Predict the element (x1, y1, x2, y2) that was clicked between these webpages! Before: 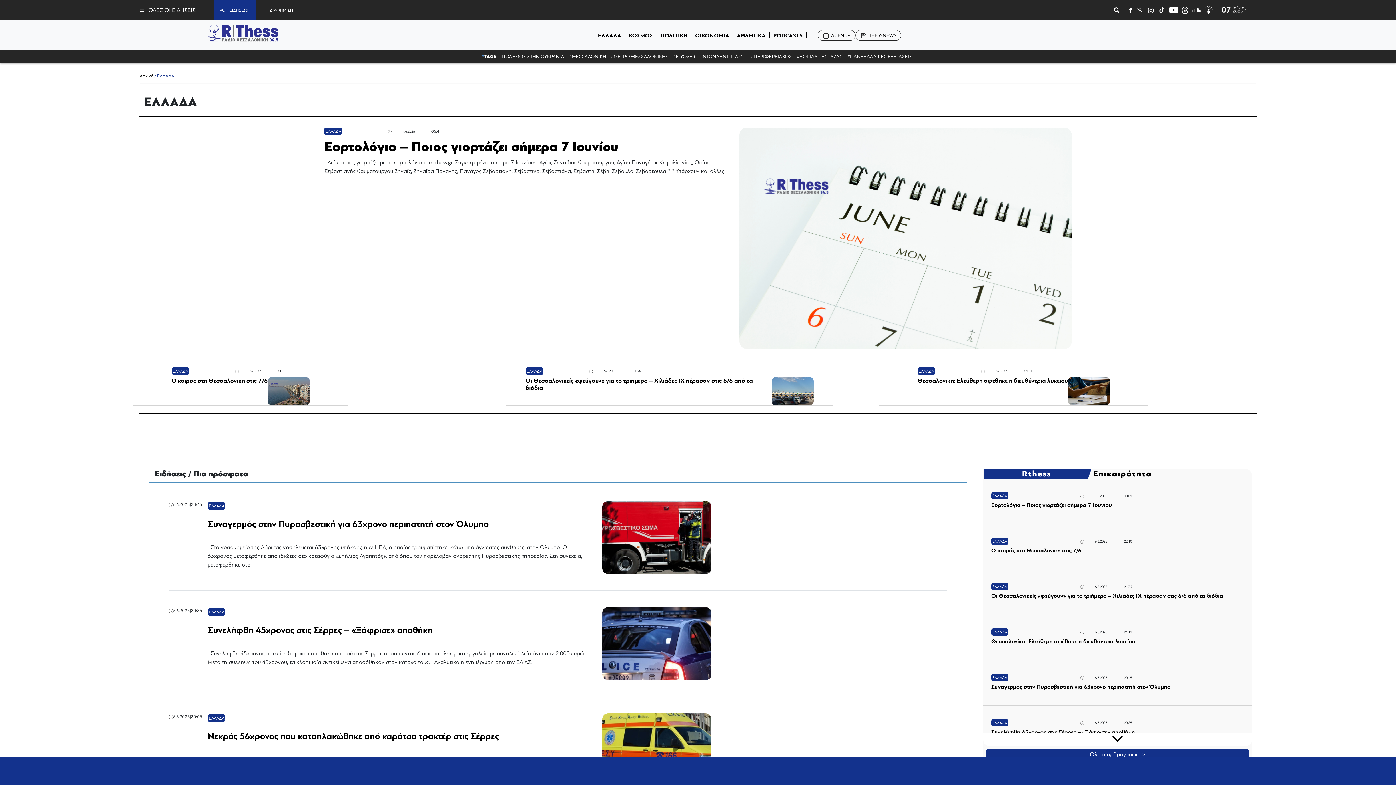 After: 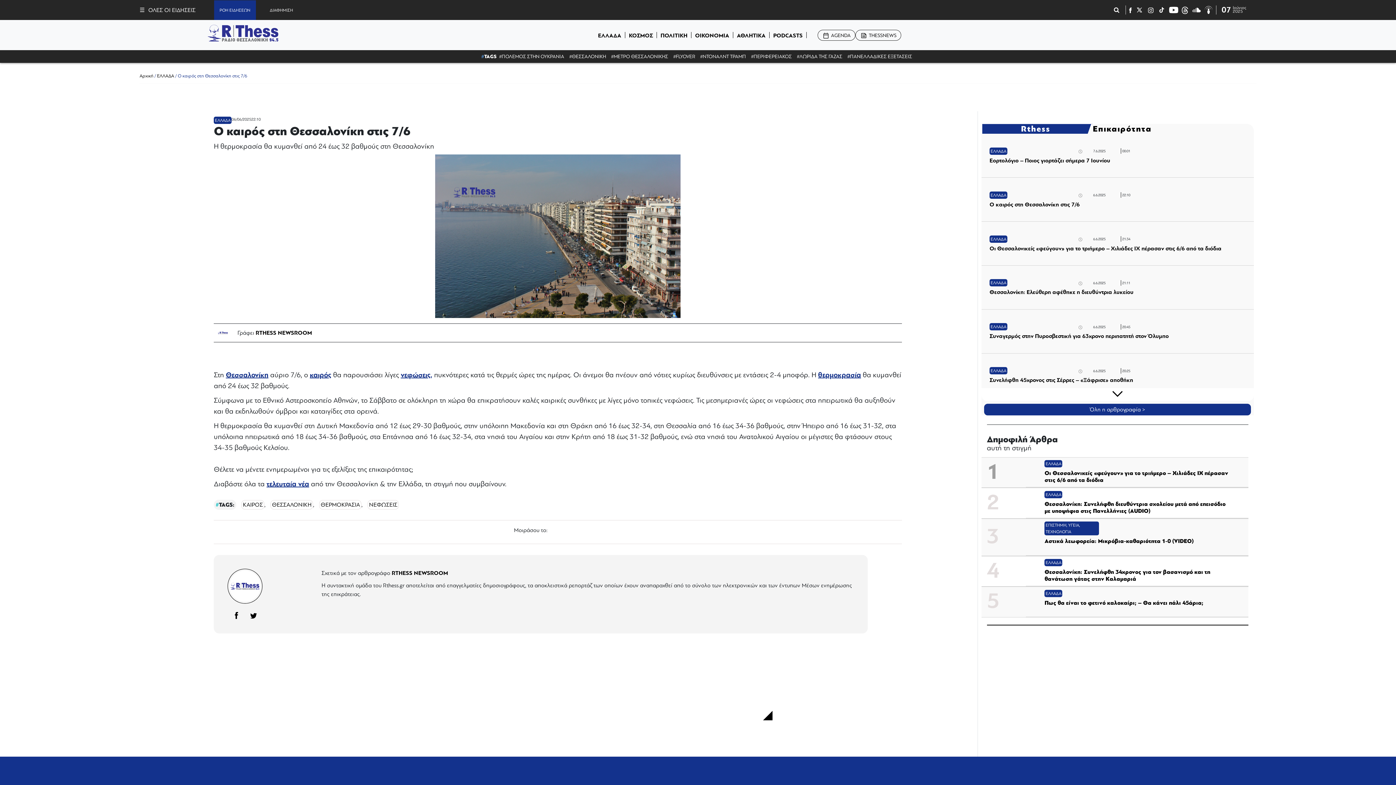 Action: label: Ο καιρός στη Θεσσαλονίκη στις 7/6 bbox: (991, 547, 1081, 556)